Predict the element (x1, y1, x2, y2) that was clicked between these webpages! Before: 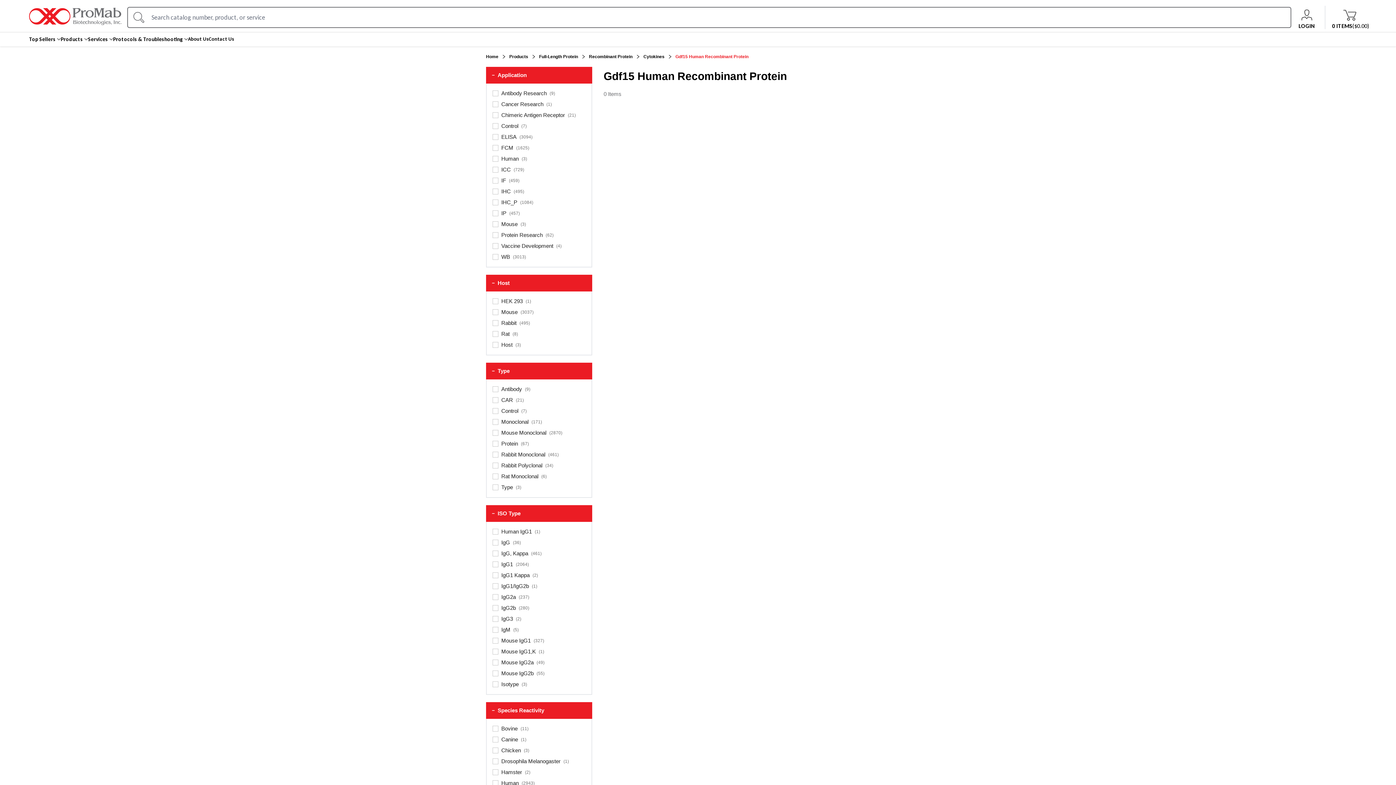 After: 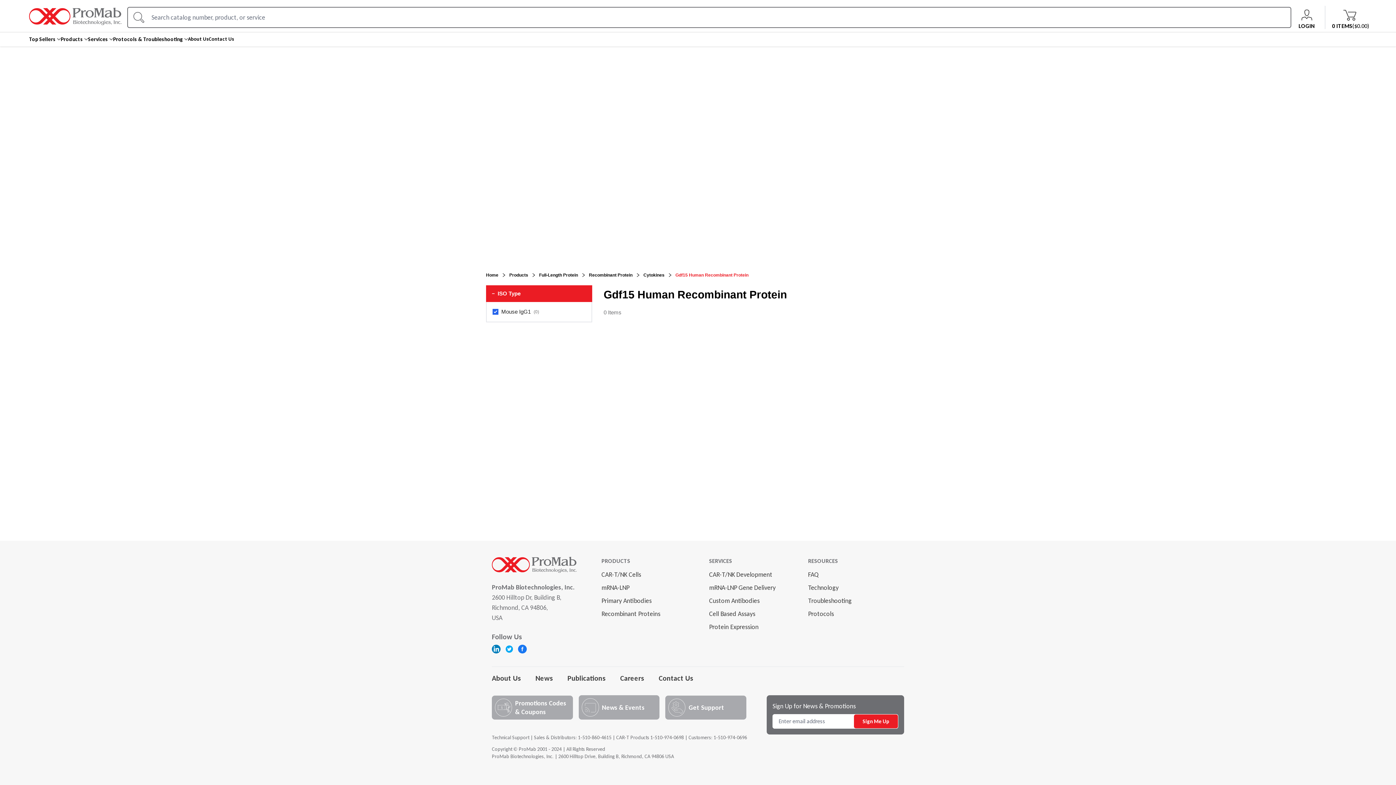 Action: label: Mouse IgG1,K
(1) bbox: (492, 648, 585, 656)